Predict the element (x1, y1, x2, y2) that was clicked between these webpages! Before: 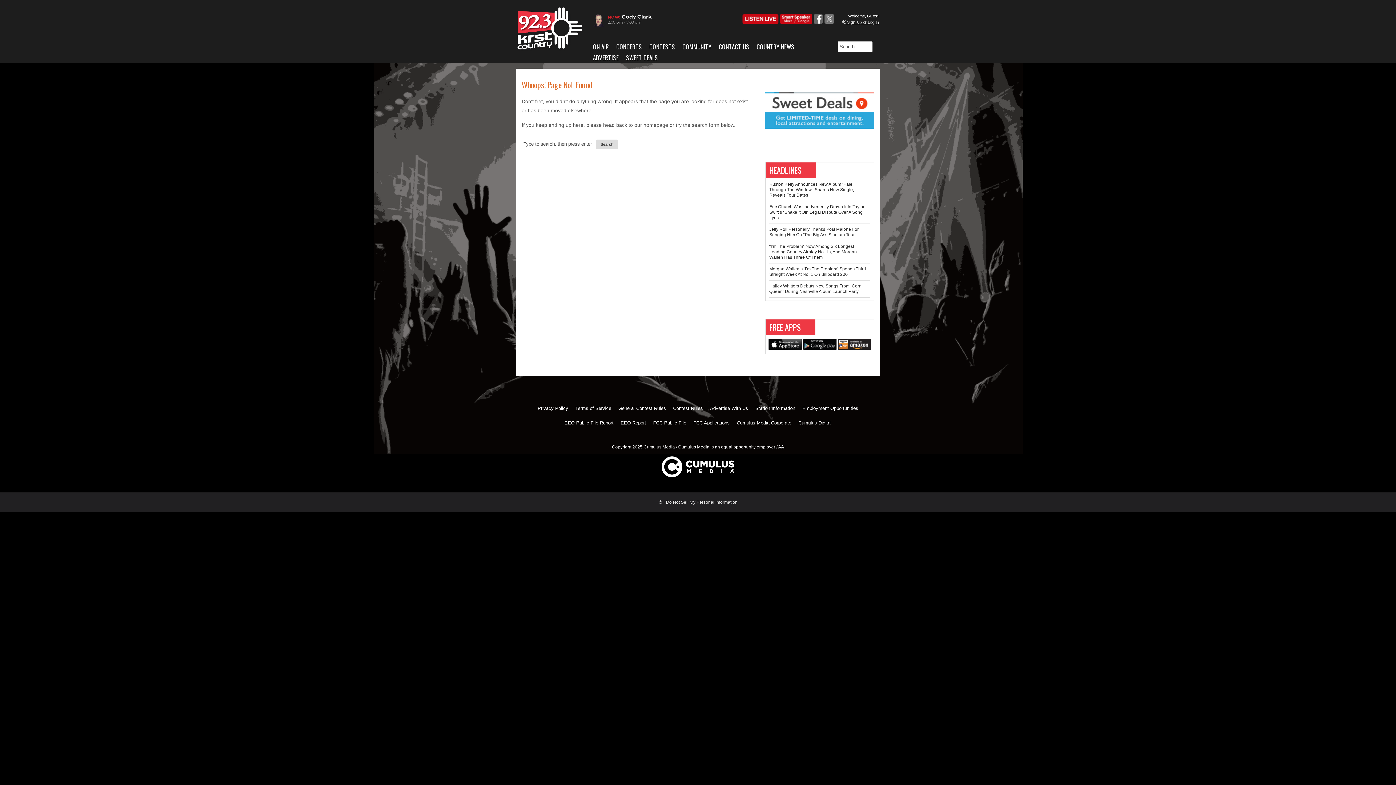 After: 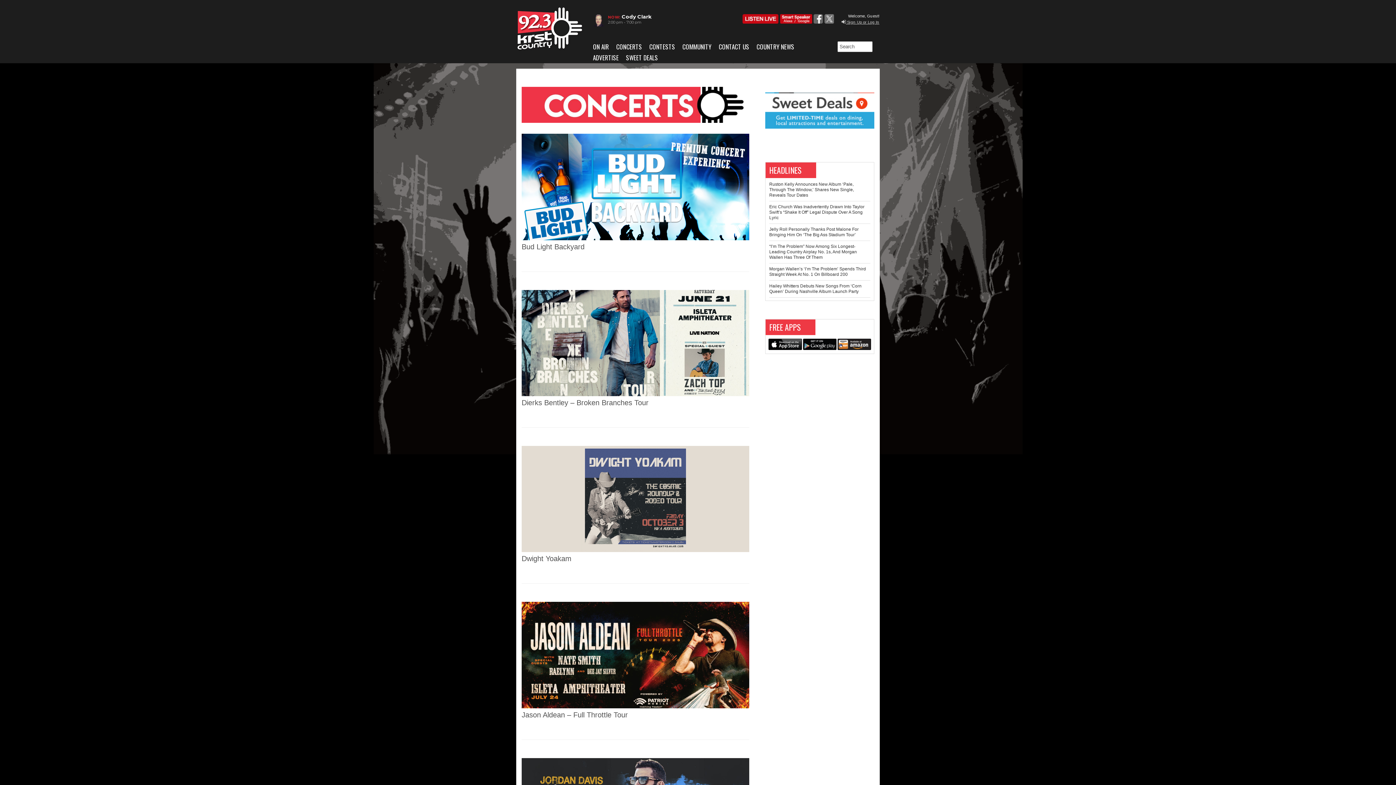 Action: bbox: (616, 41, 649, 52) label: CONCERTS